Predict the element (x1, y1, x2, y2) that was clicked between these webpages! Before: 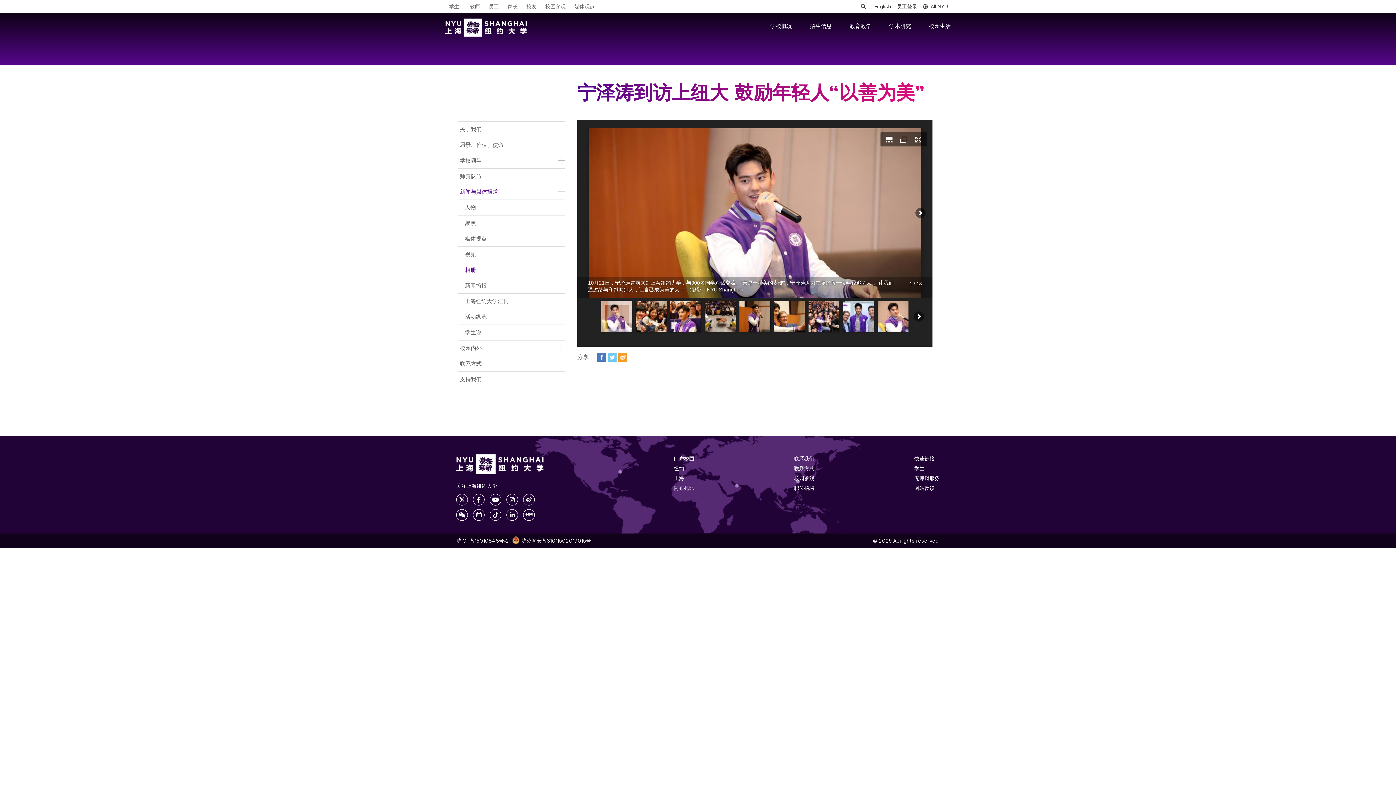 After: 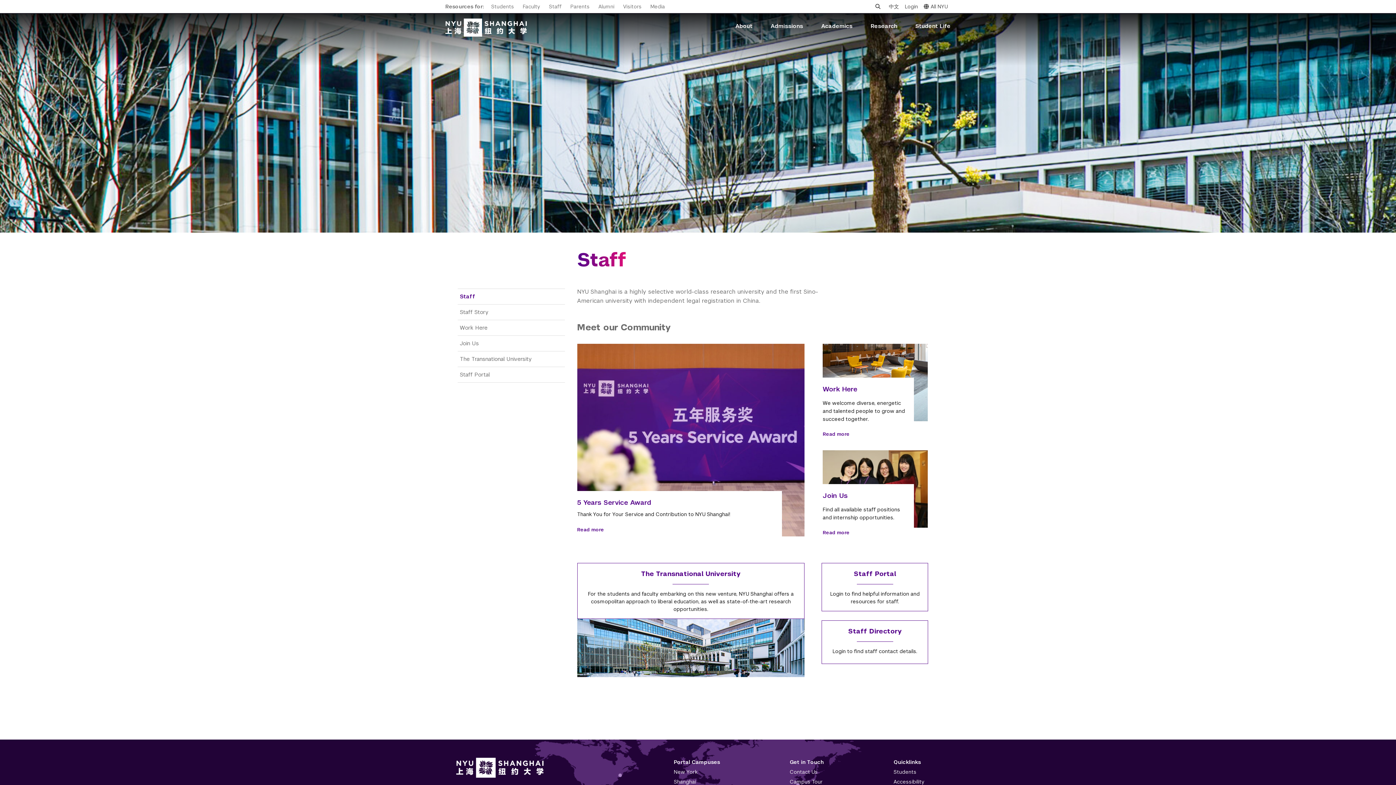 Action: bbox: (485, 0, 502, 13) label: 员工